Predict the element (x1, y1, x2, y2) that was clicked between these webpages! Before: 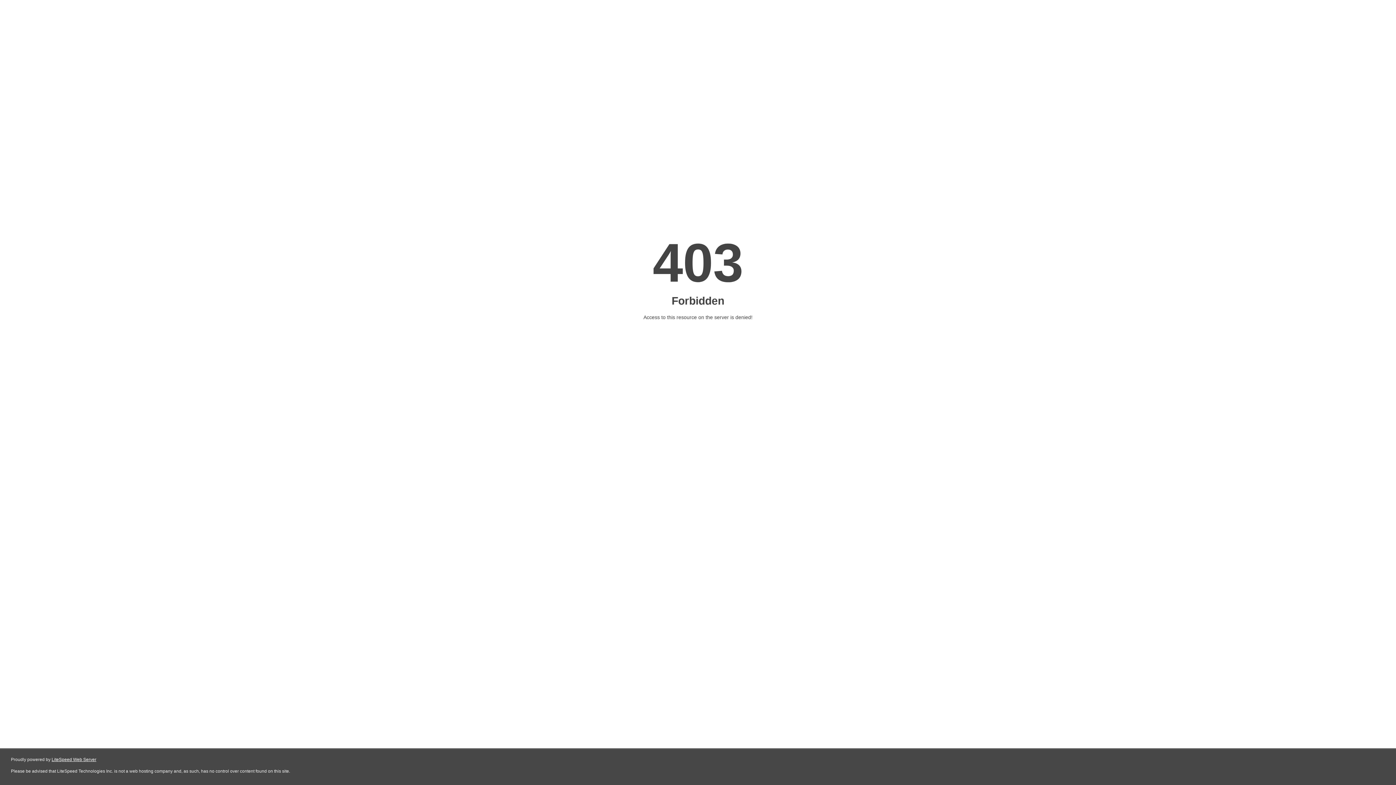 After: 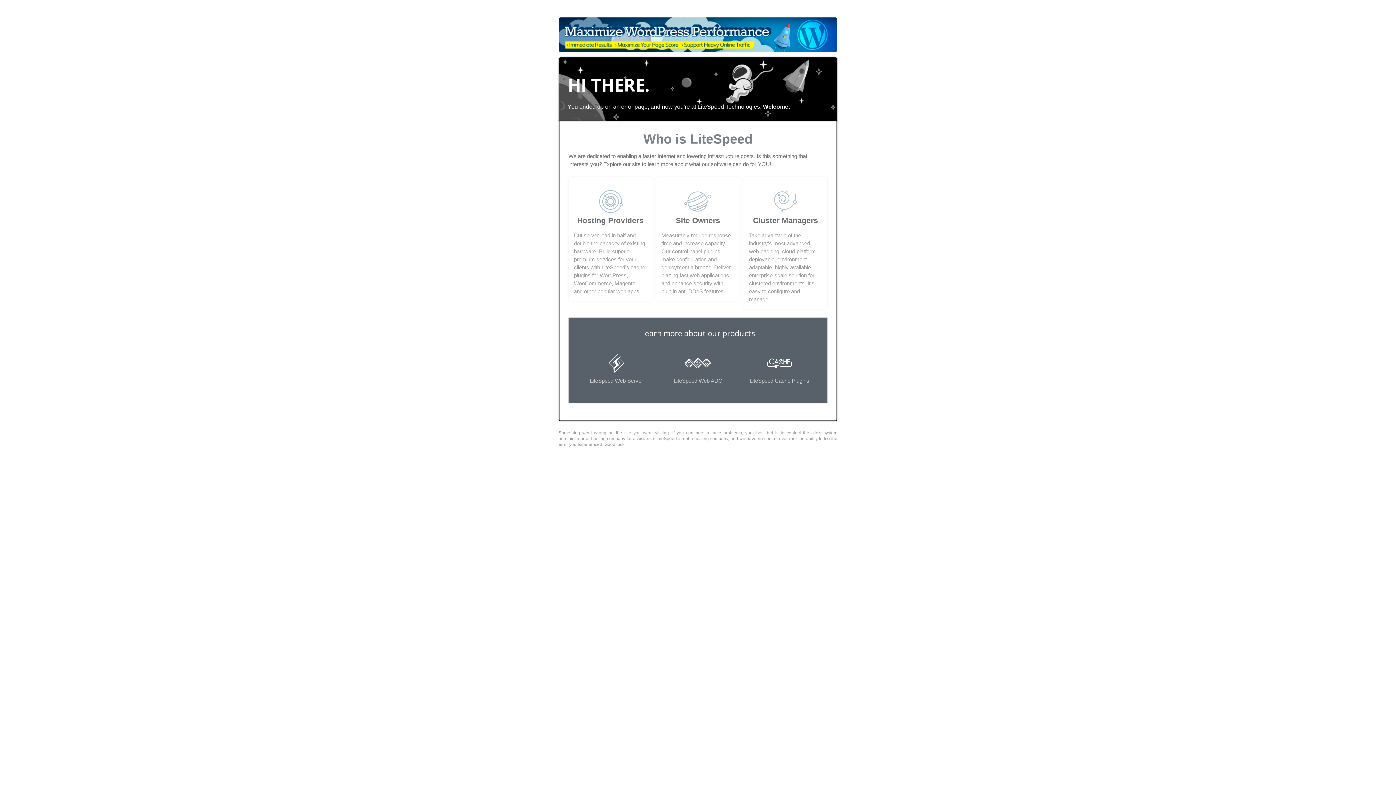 Action: label: LiteSpeed Web Server bbox: (51, 757, 96, 762)